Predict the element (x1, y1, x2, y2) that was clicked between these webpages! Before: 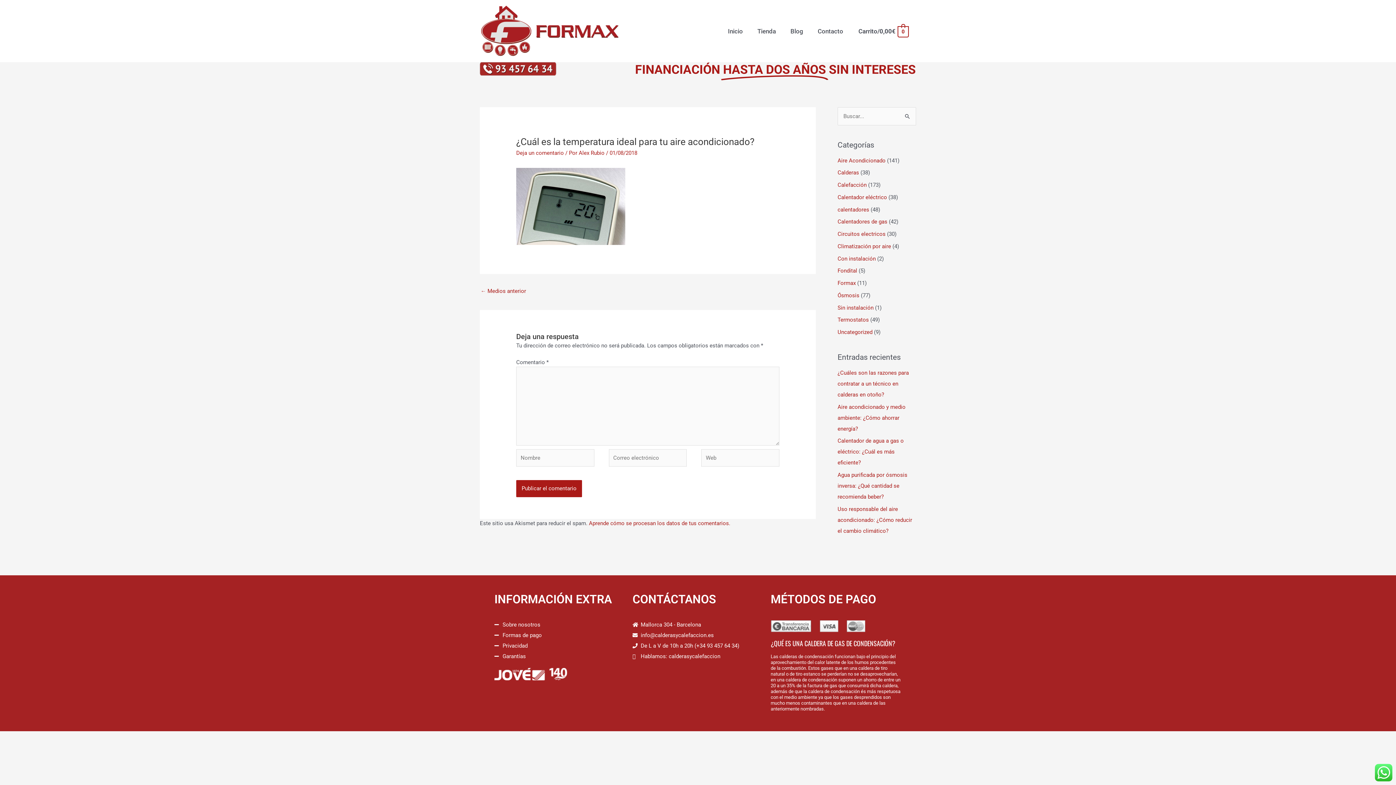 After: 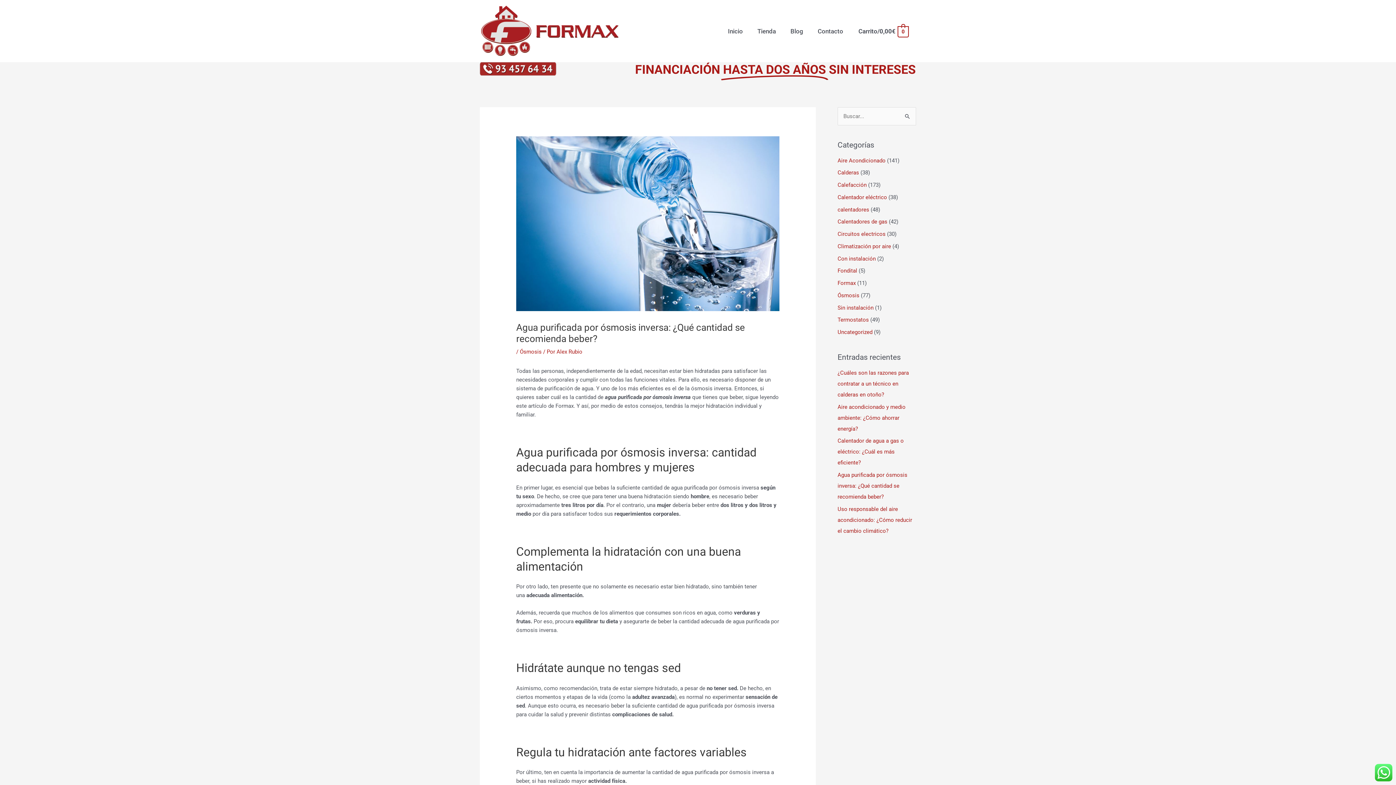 Action: label: Agua purificada por ósmosis inversa: ¿Qué cantidad se recomienda beber? bbox: (837, 472, 907, 500)